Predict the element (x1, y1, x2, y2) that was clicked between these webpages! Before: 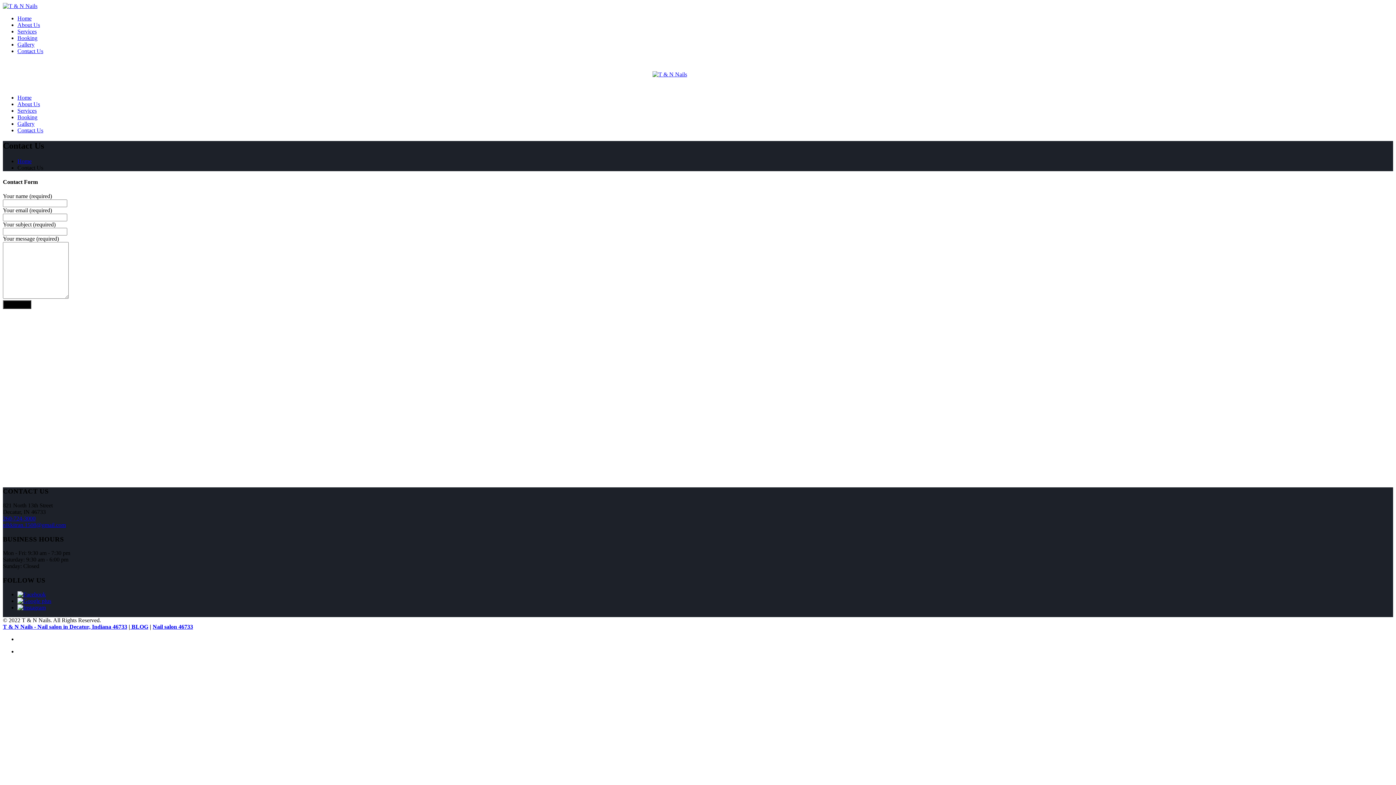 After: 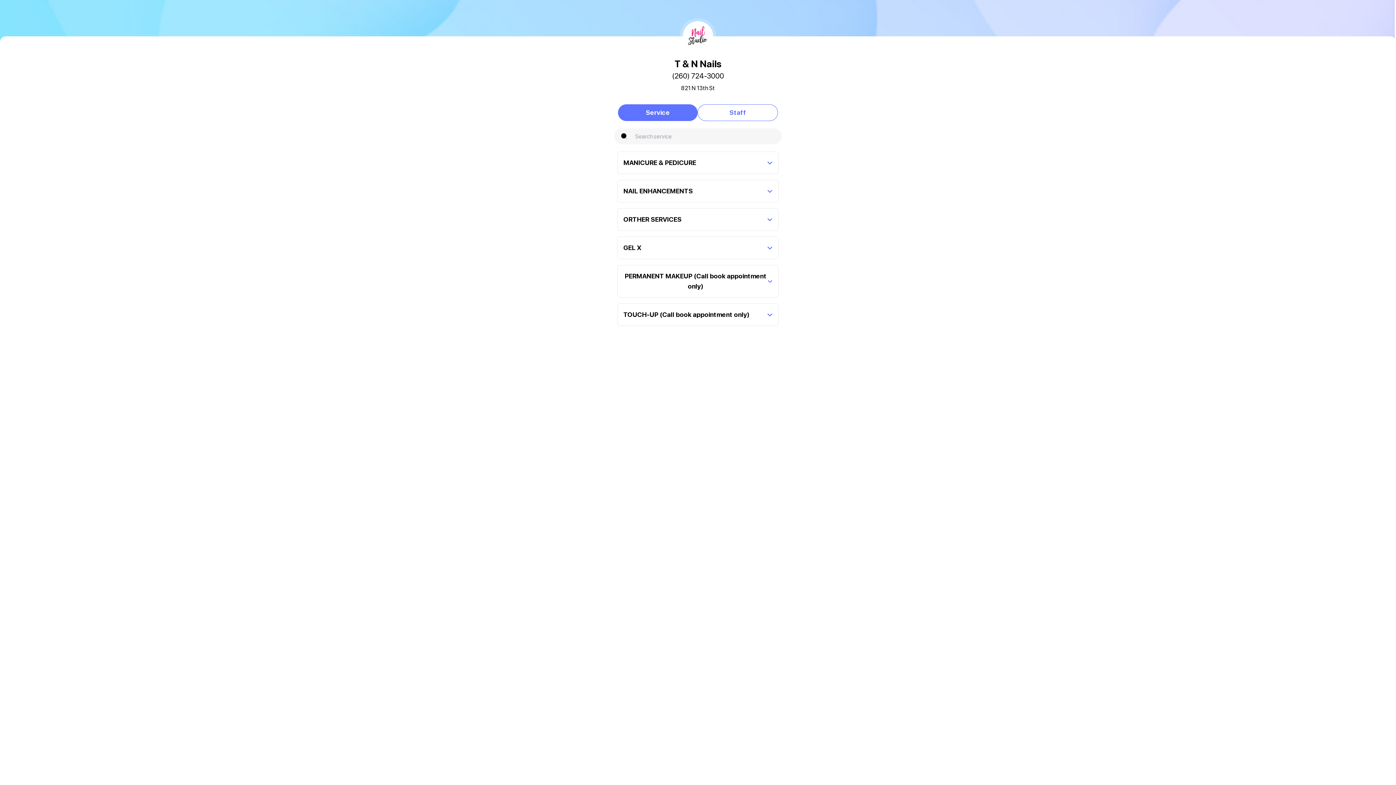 Action: bbox: (17, 34, 37, 41) label: Booking